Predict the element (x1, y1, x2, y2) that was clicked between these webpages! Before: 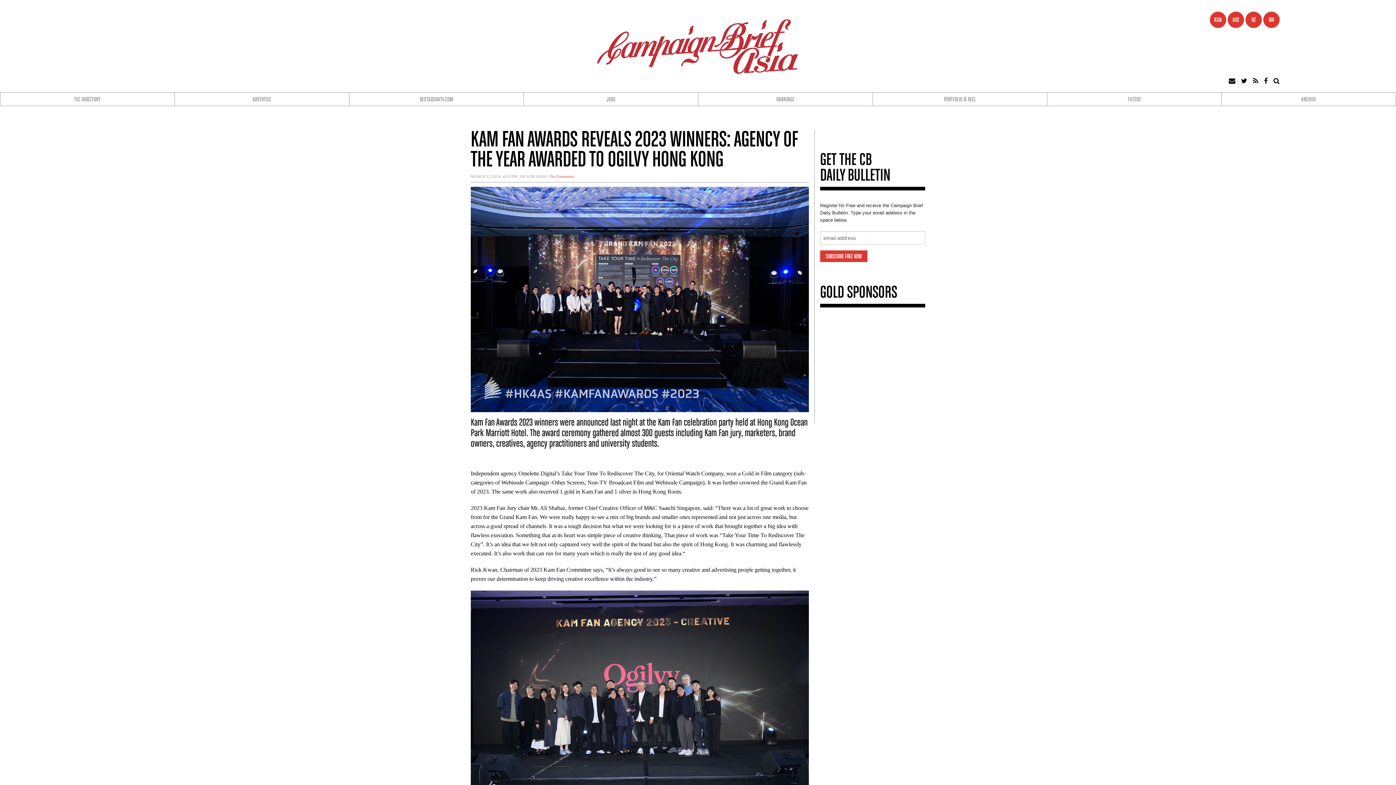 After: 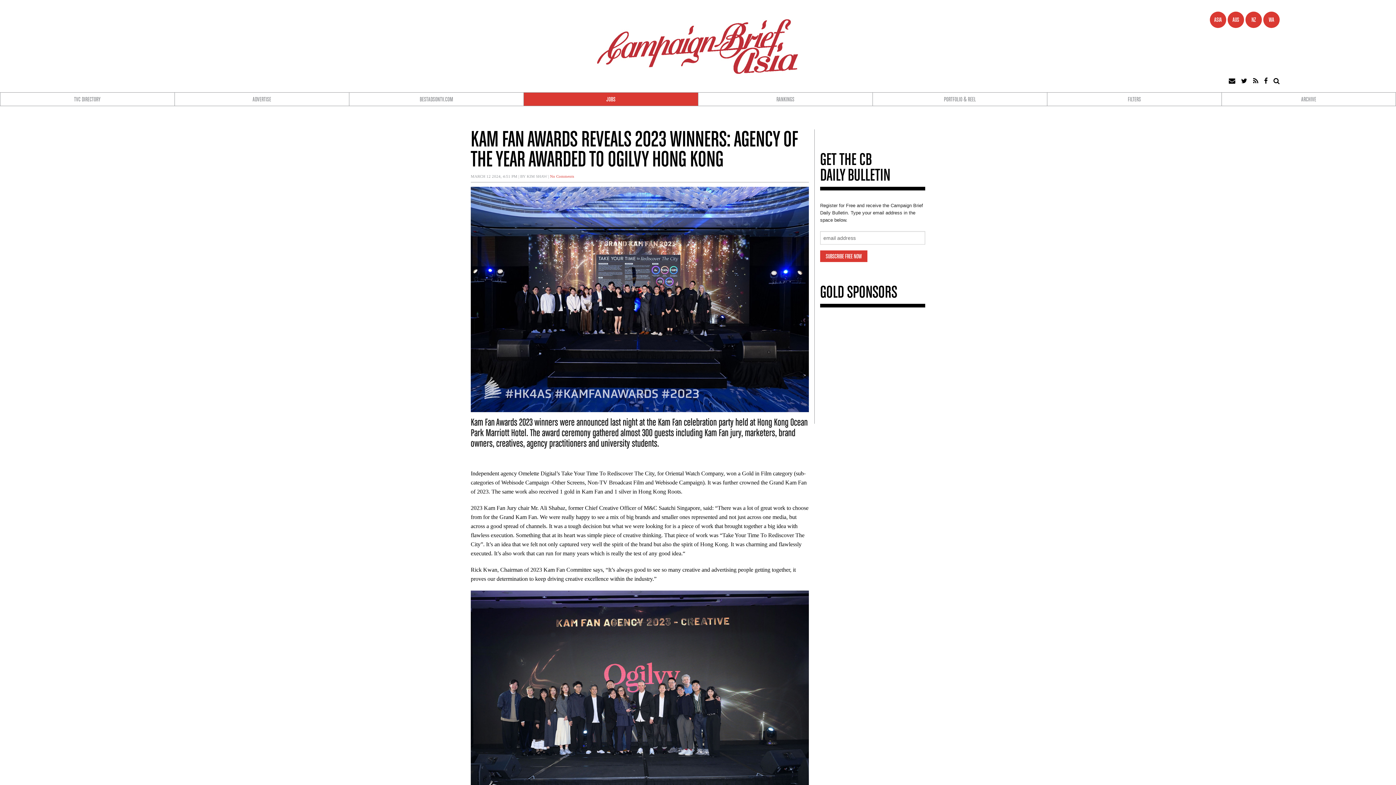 Action: bbox: (523, 92, 698, 106) label: JOBS